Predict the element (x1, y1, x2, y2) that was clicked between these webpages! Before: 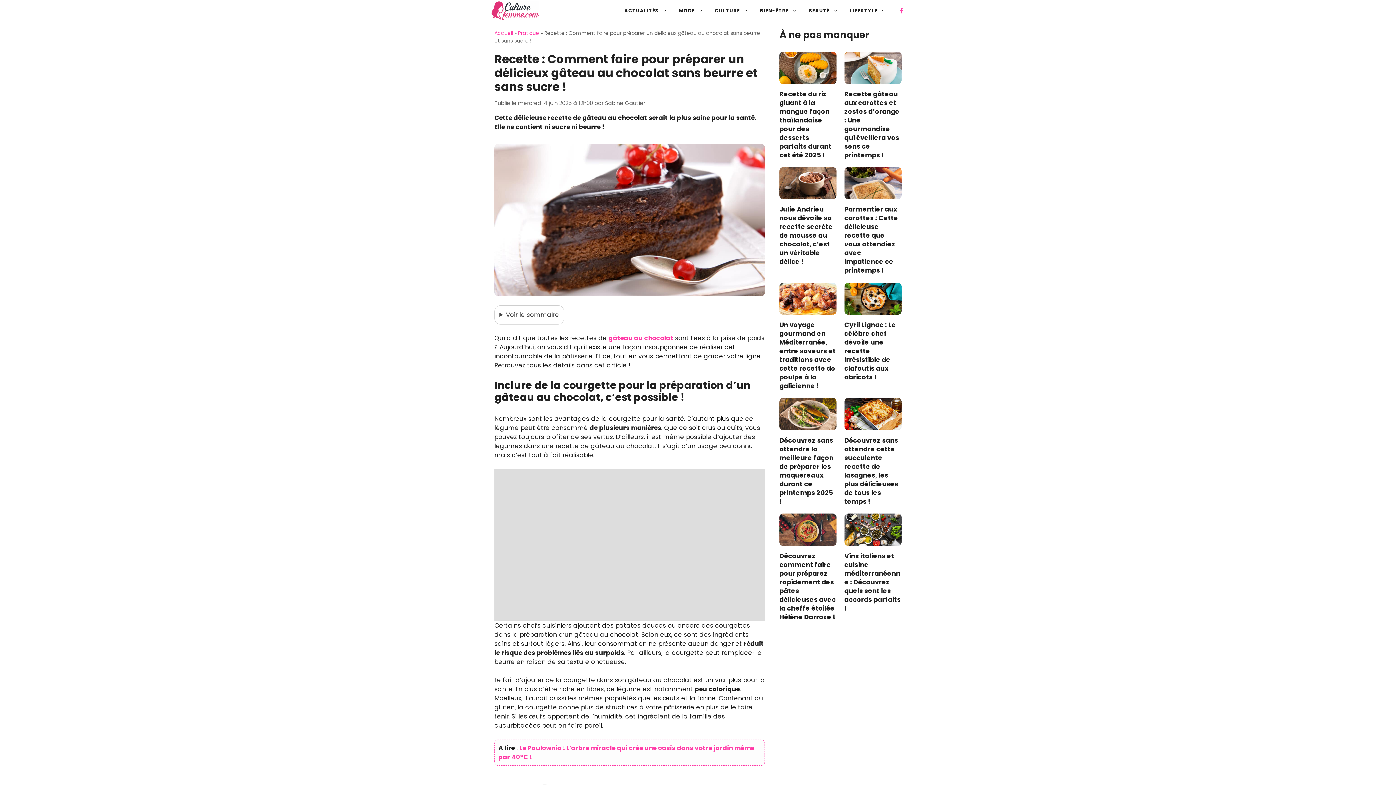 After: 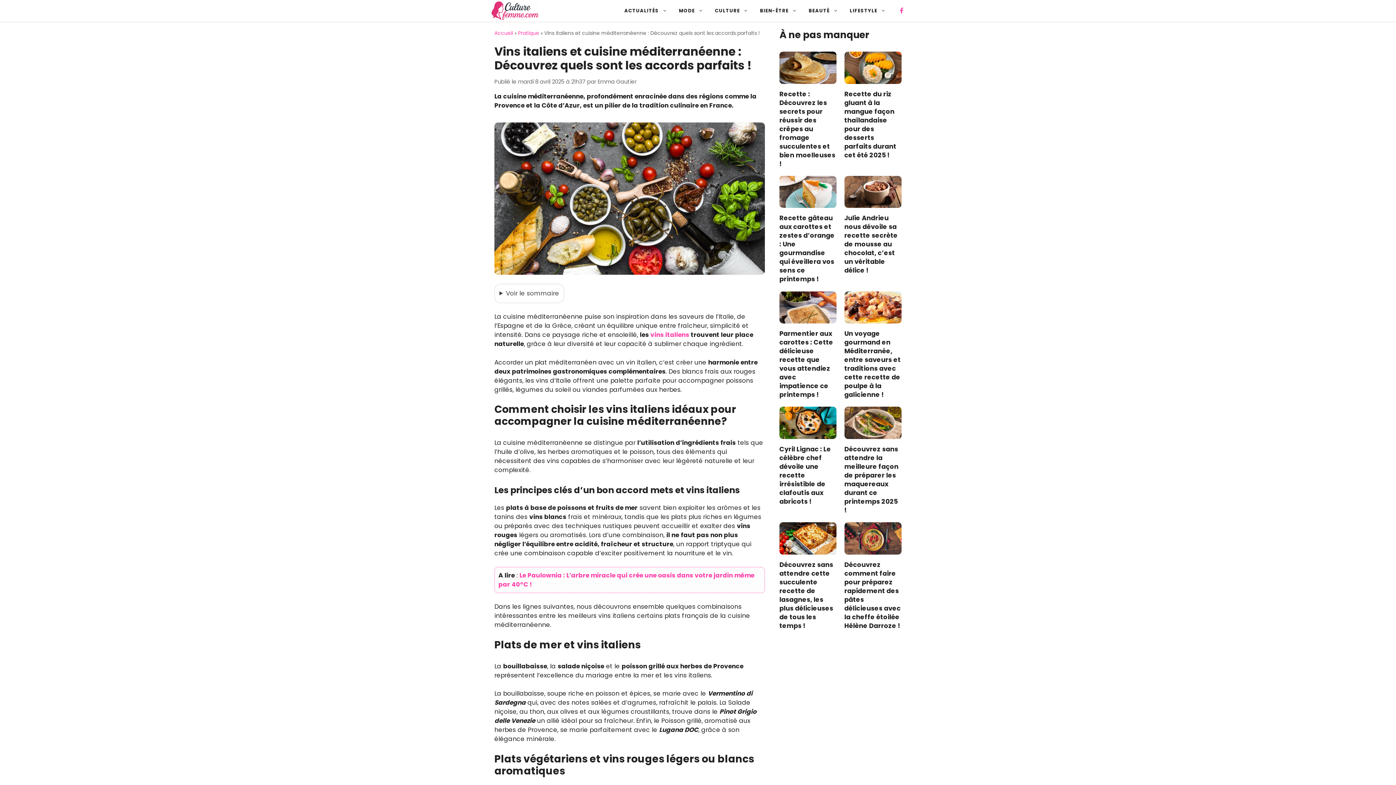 Action: bbox: (844, 551, 901, 612) label: Vins italiens et cuisine méditerranéenne : Découvrez quels sont les accords parfaits !